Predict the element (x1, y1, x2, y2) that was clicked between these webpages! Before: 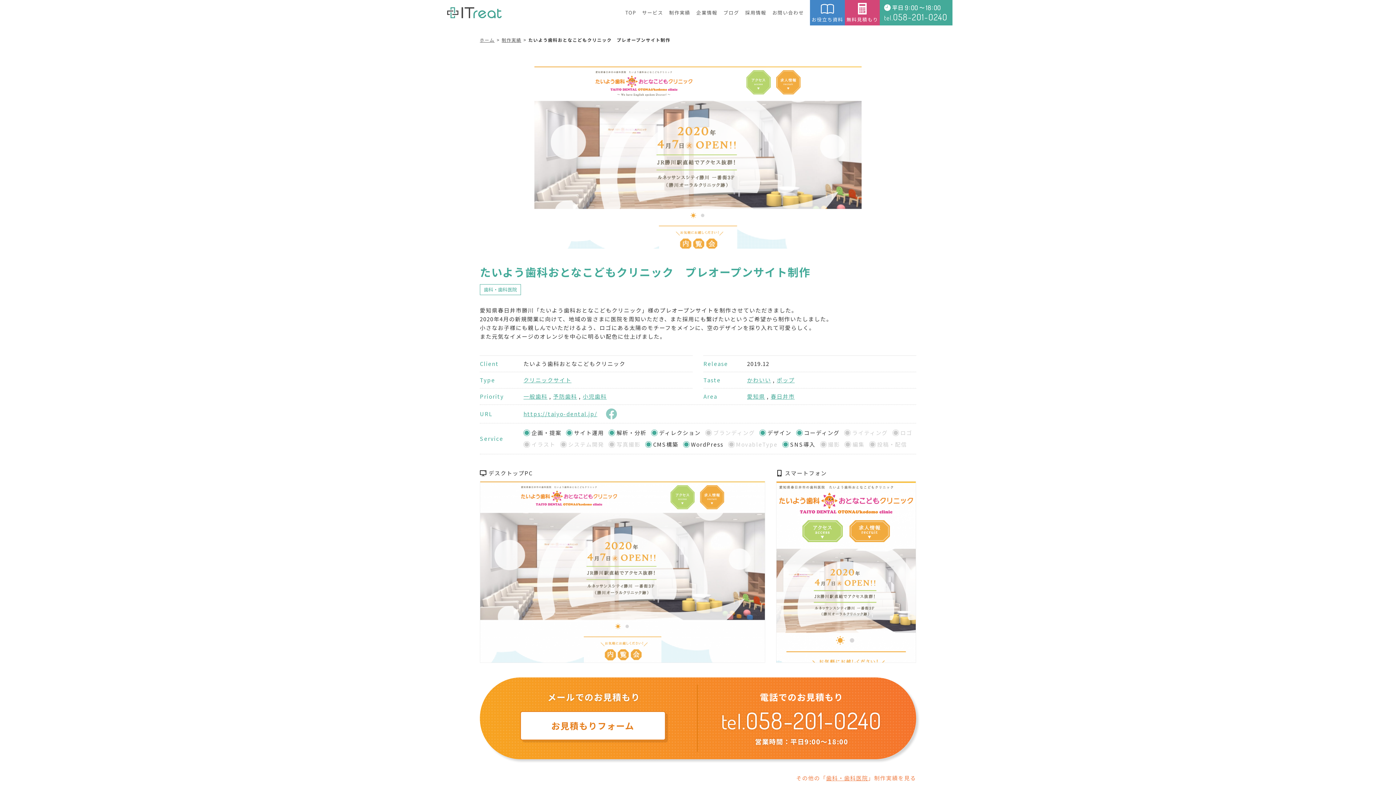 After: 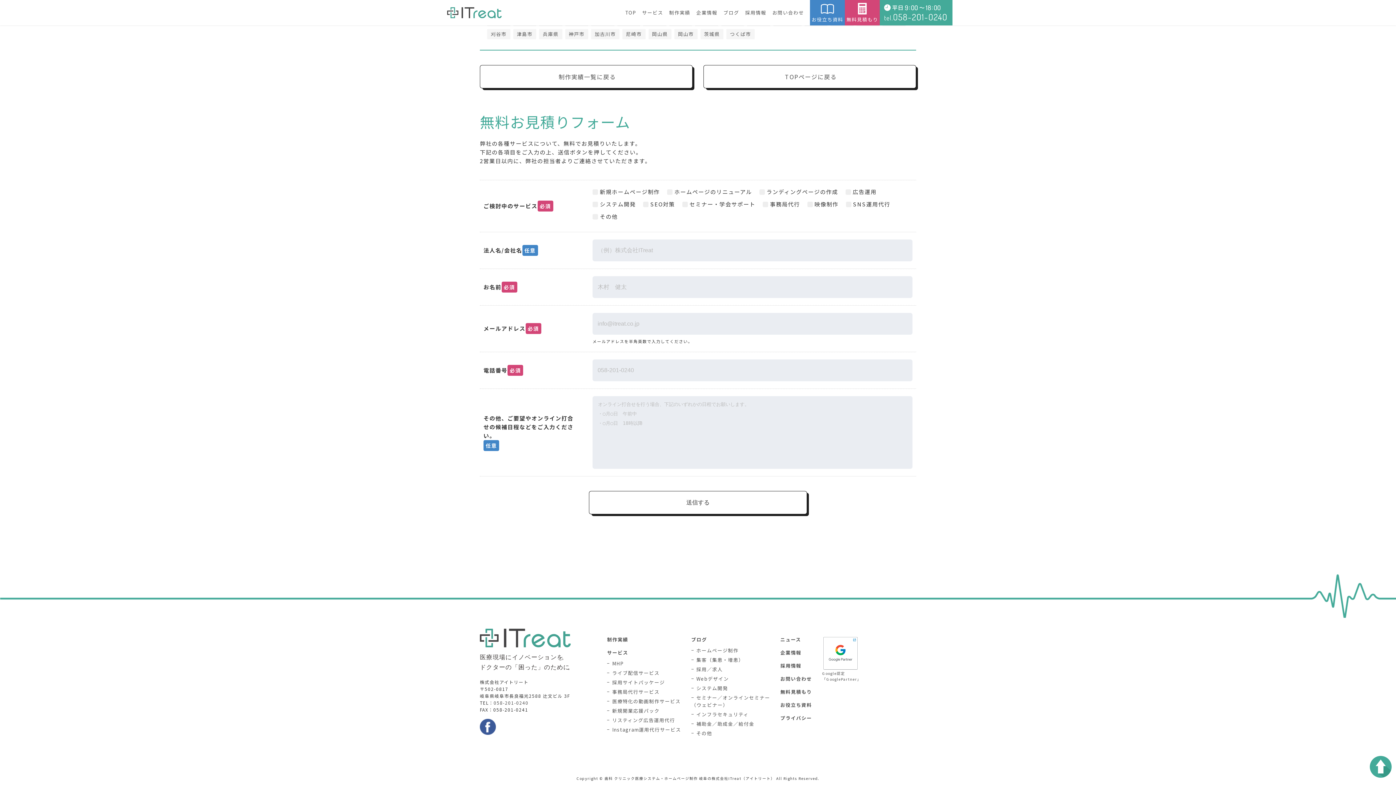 Action: label: お見積もりフォーム bbox: (520, 711, 665, 740)